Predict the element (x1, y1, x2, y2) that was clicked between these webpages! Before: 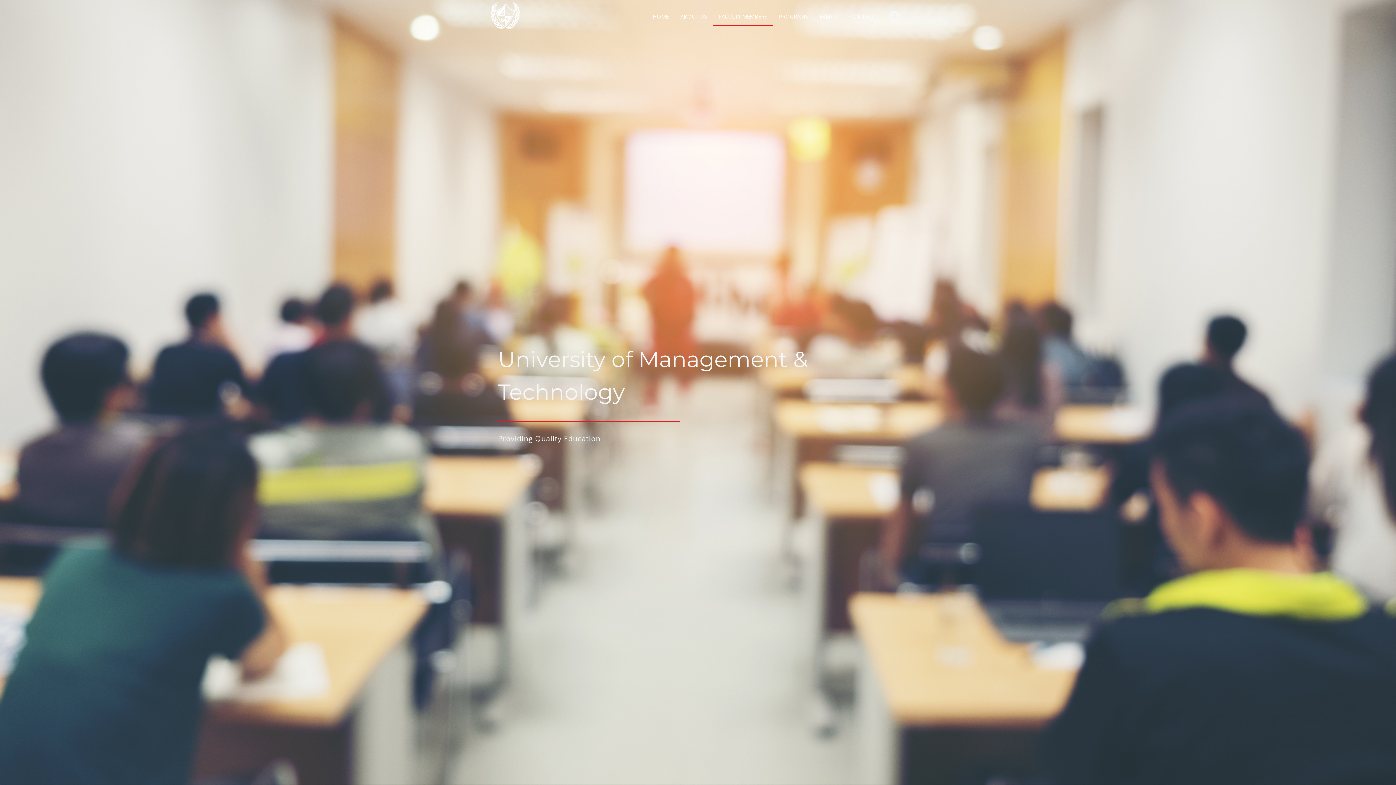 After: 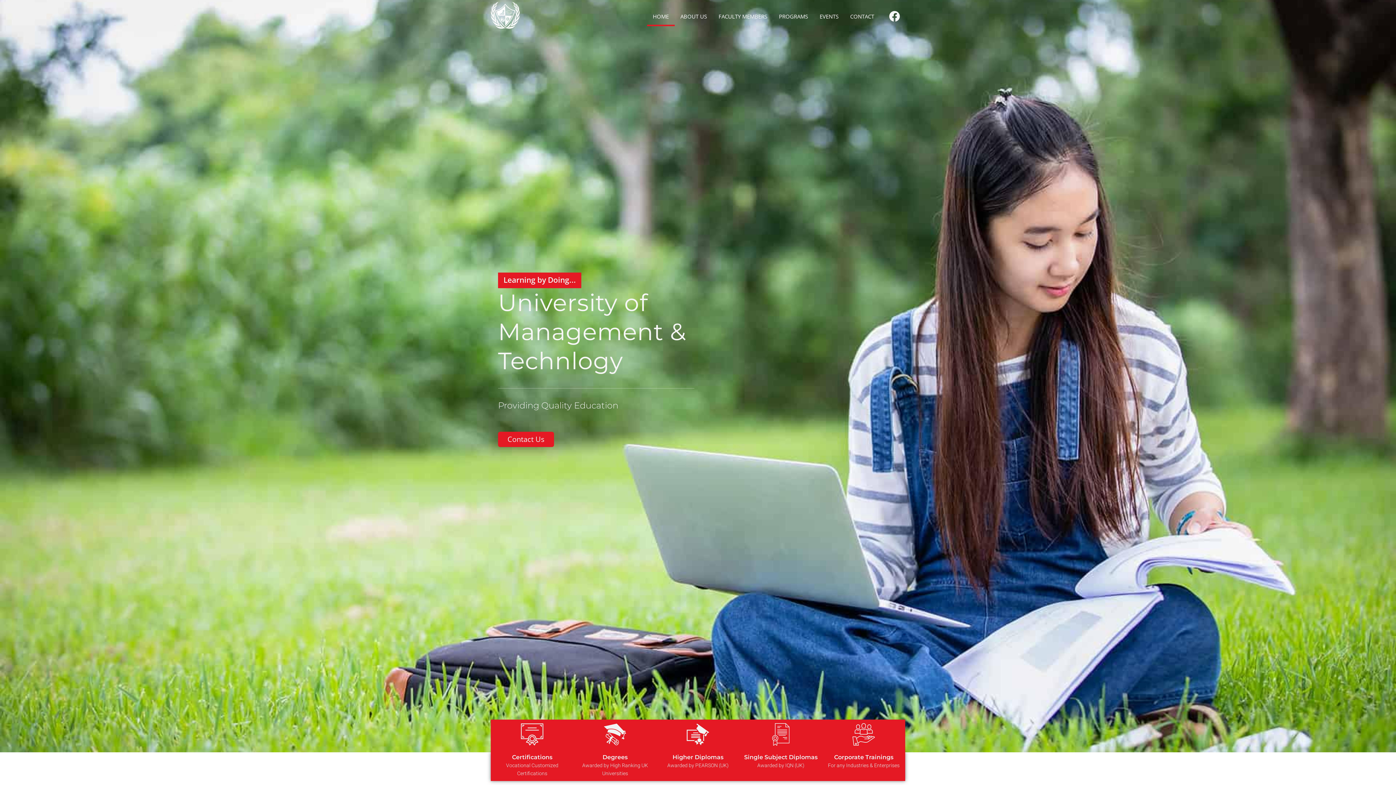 Action: bbox: (490, 0, 520, 29)